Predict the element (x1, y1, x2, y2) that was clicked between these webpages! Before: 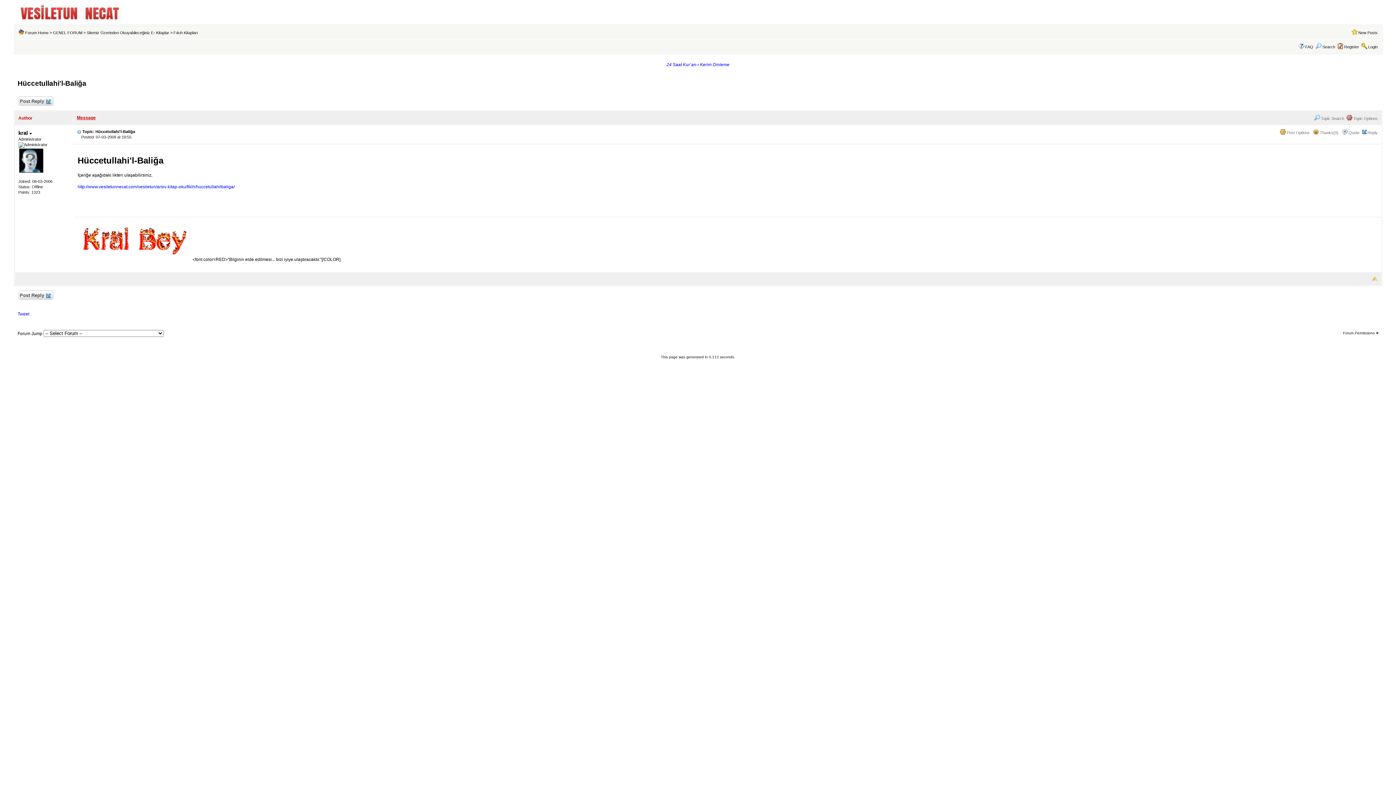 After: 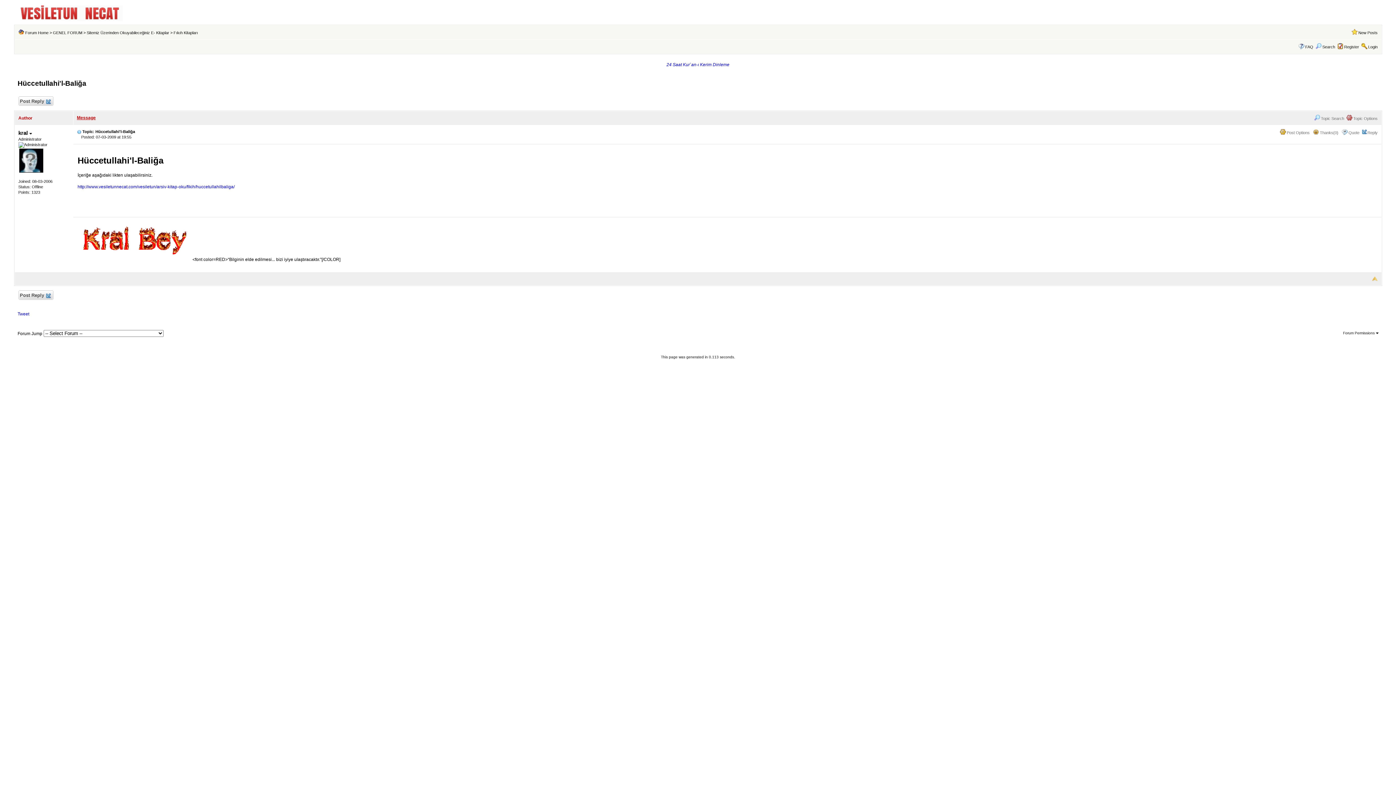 Action: bbox: (1372, 276, 1378, 281)